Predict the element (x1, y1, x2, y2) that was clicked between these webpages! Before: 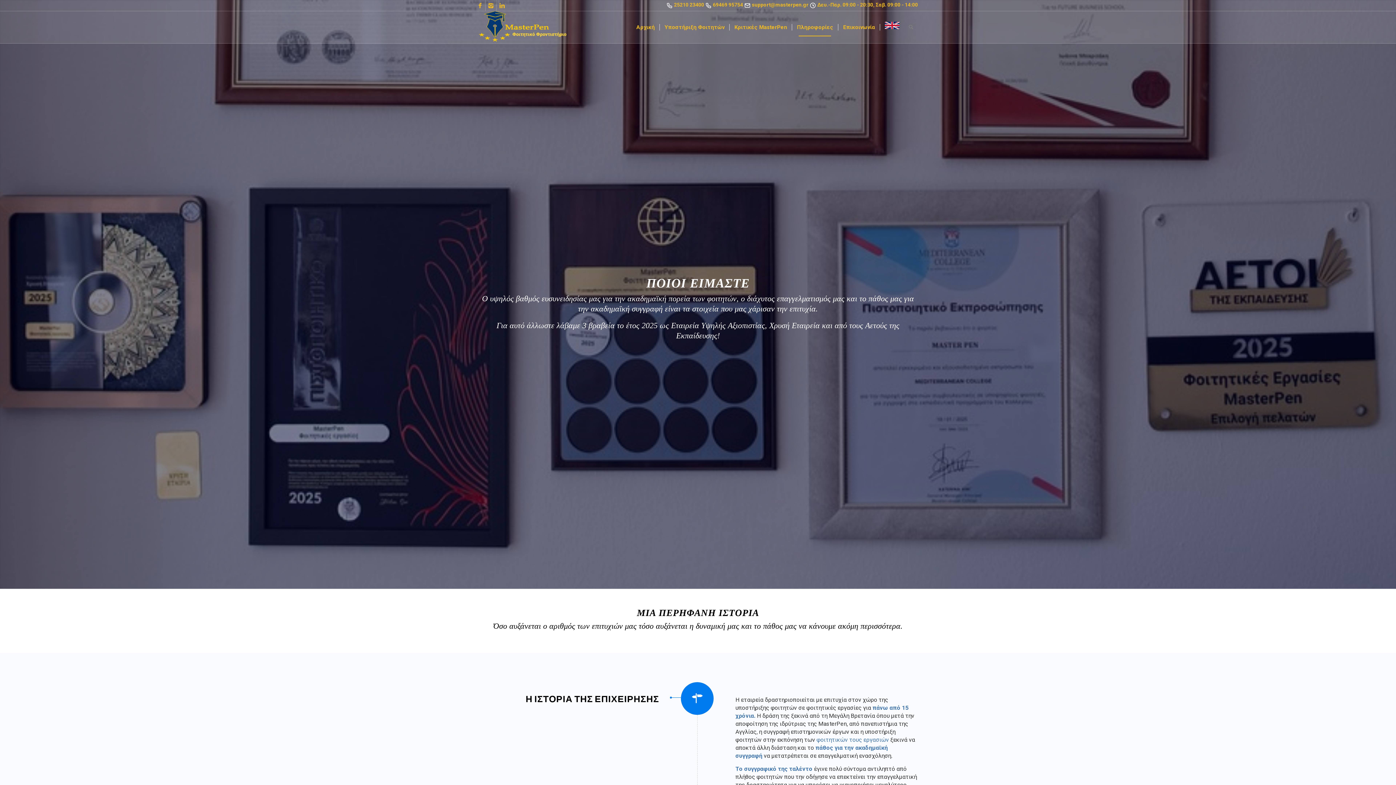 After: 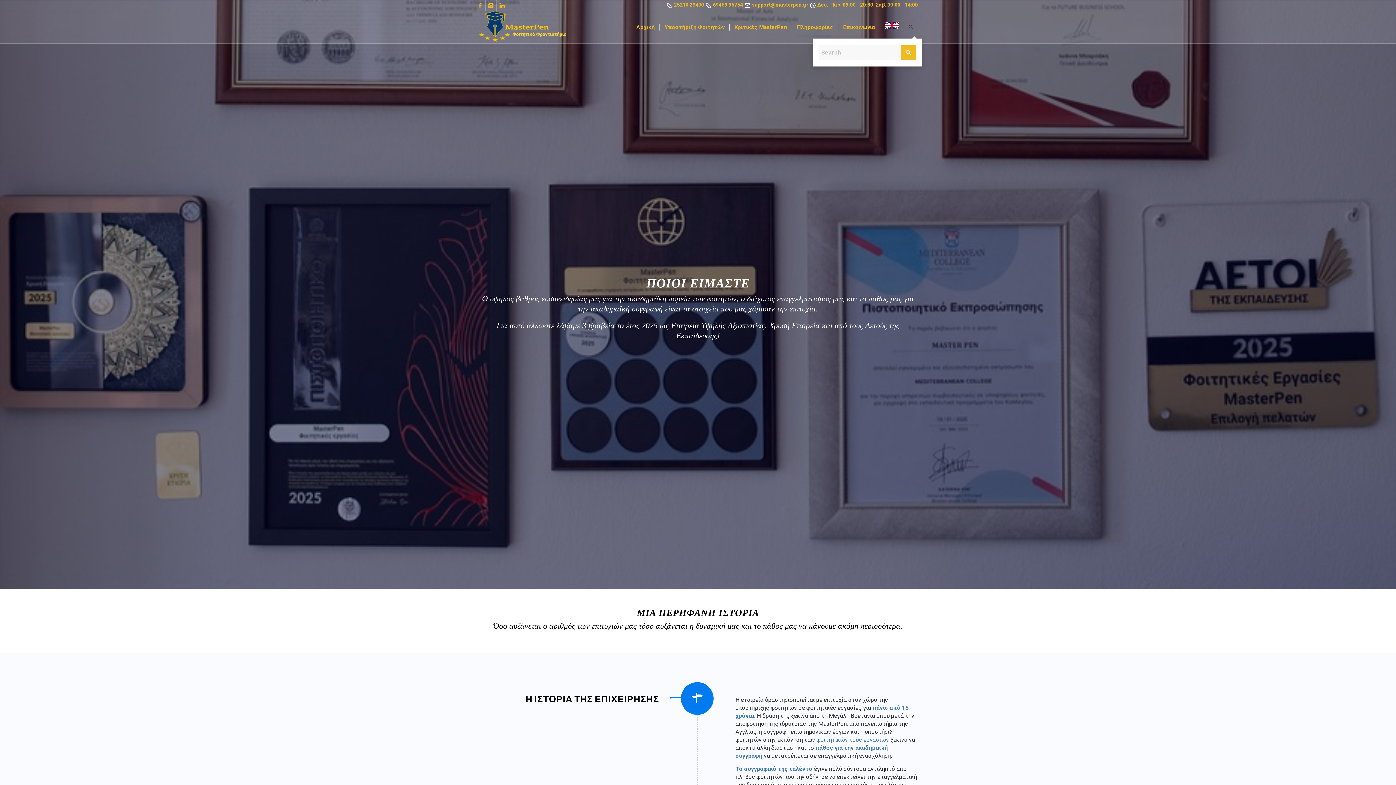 Action: bbox: (904, 11, 918, 43) label: Search